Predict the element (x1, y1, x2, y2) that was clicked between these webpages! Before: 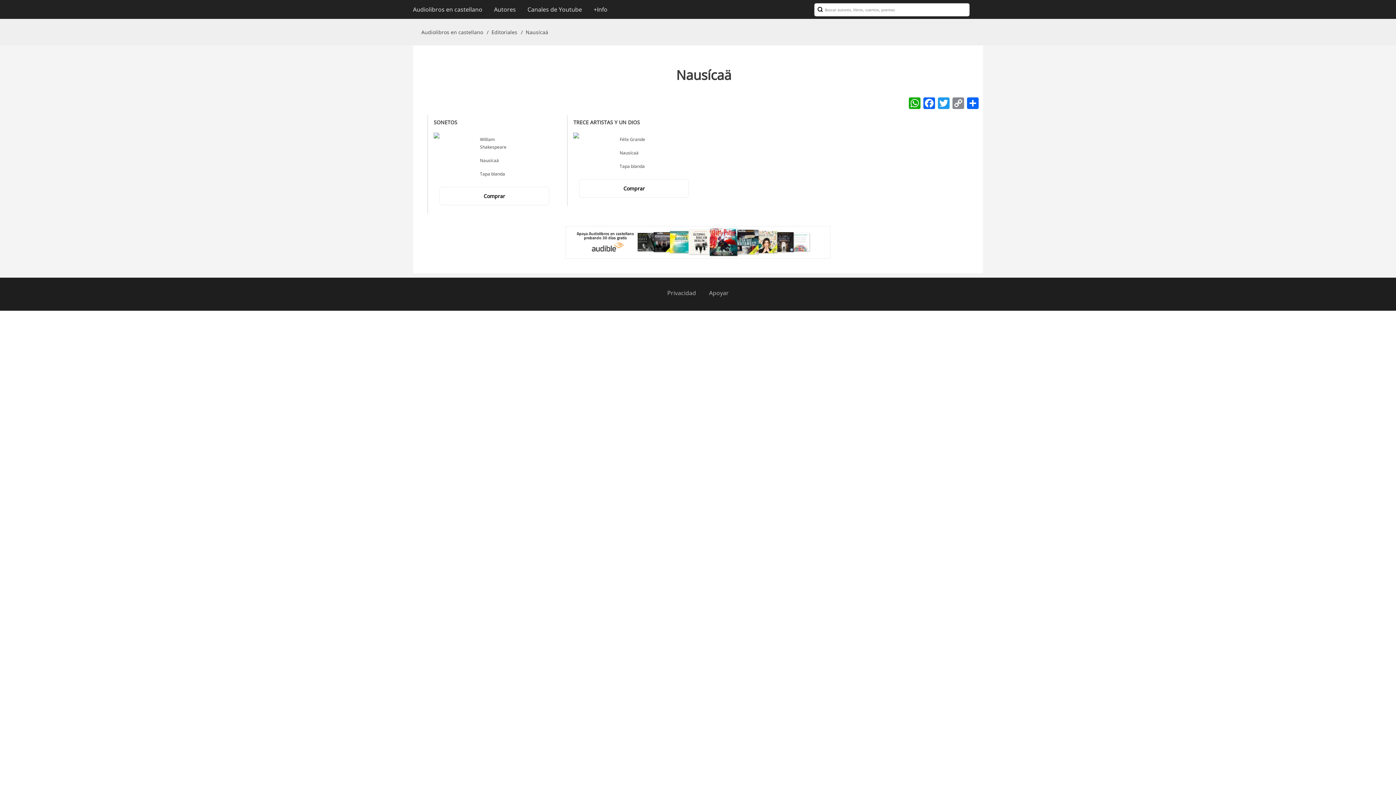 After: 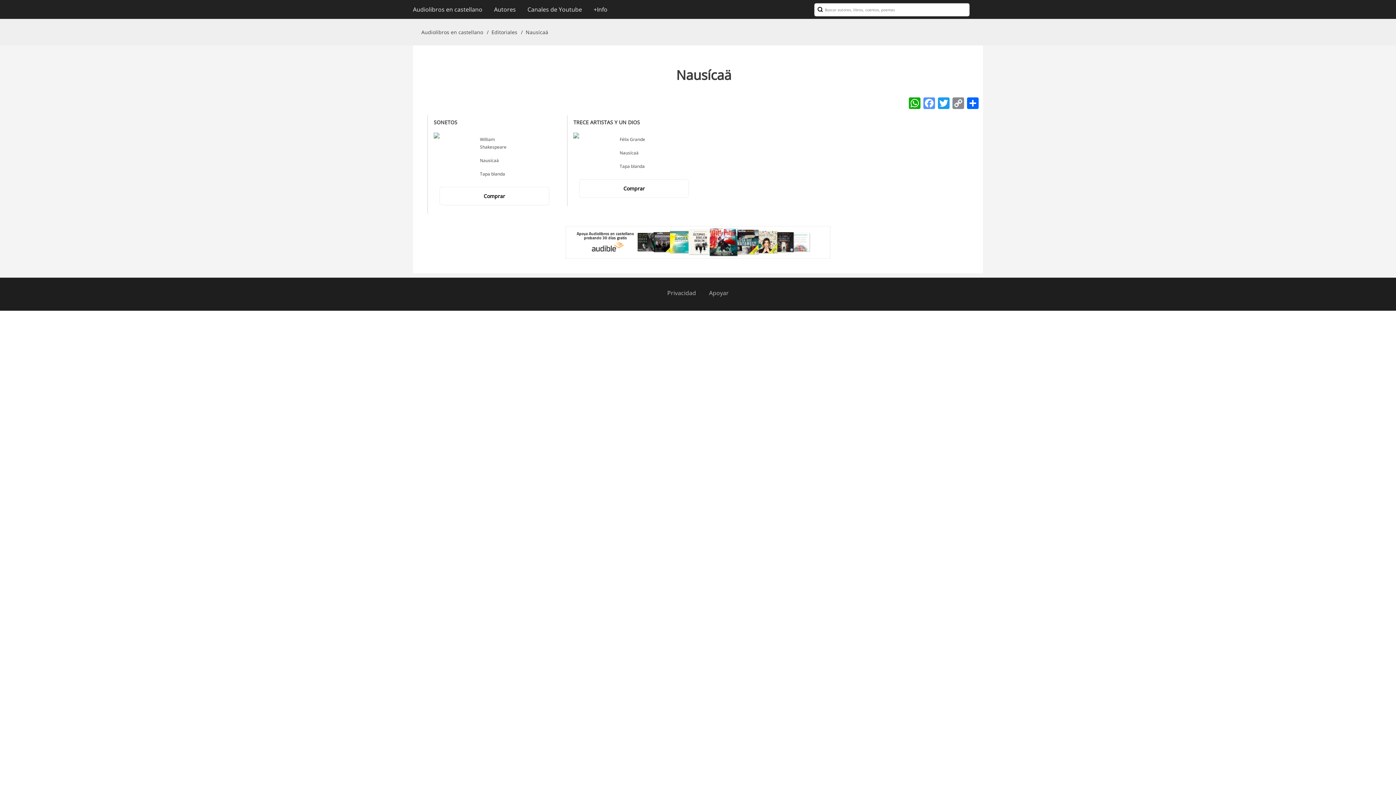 Action: bbox: (922, 96, 936, 109) label: Facebook